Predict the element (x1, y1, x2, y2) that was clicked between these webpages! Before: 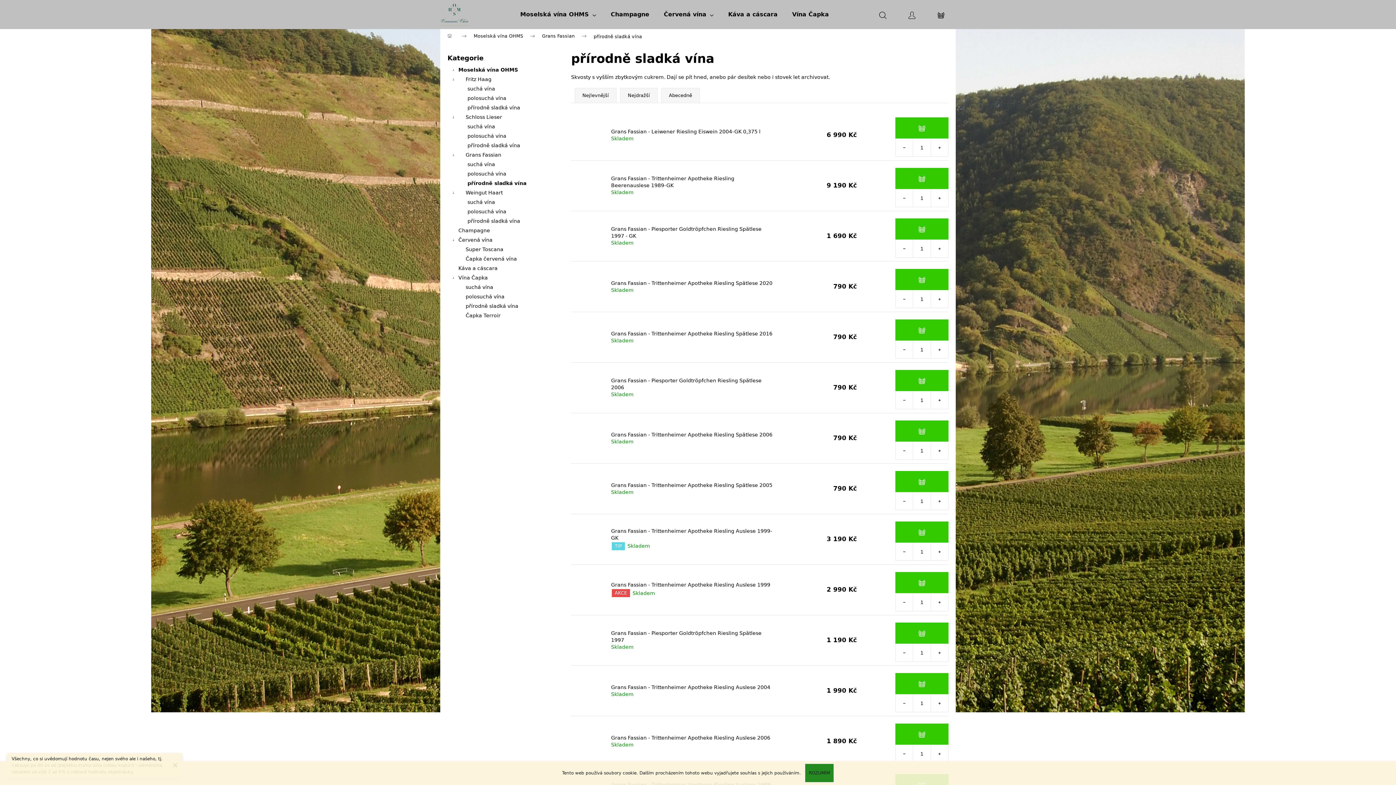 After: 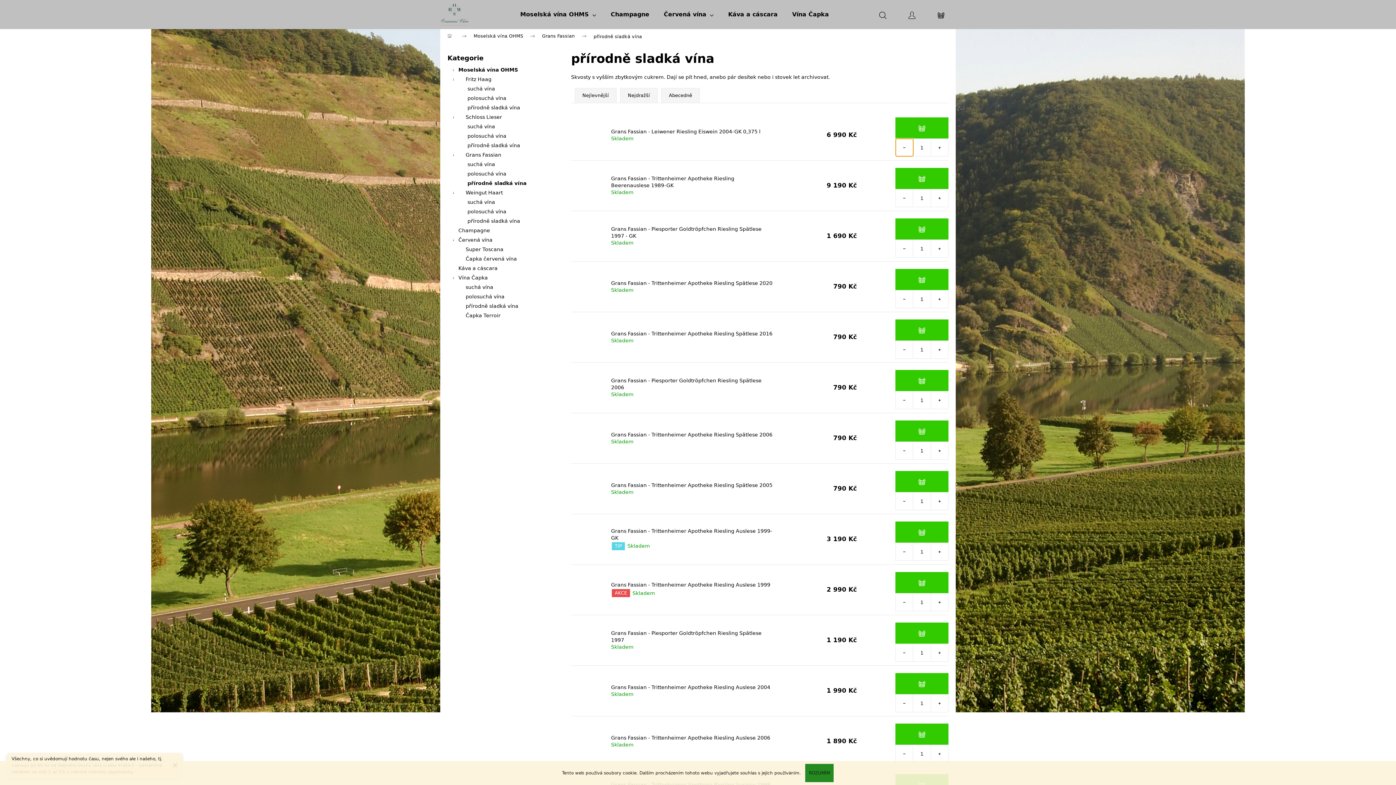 Action: label: Snížit množství o 1 bbox: (896, 138, 913, 156)